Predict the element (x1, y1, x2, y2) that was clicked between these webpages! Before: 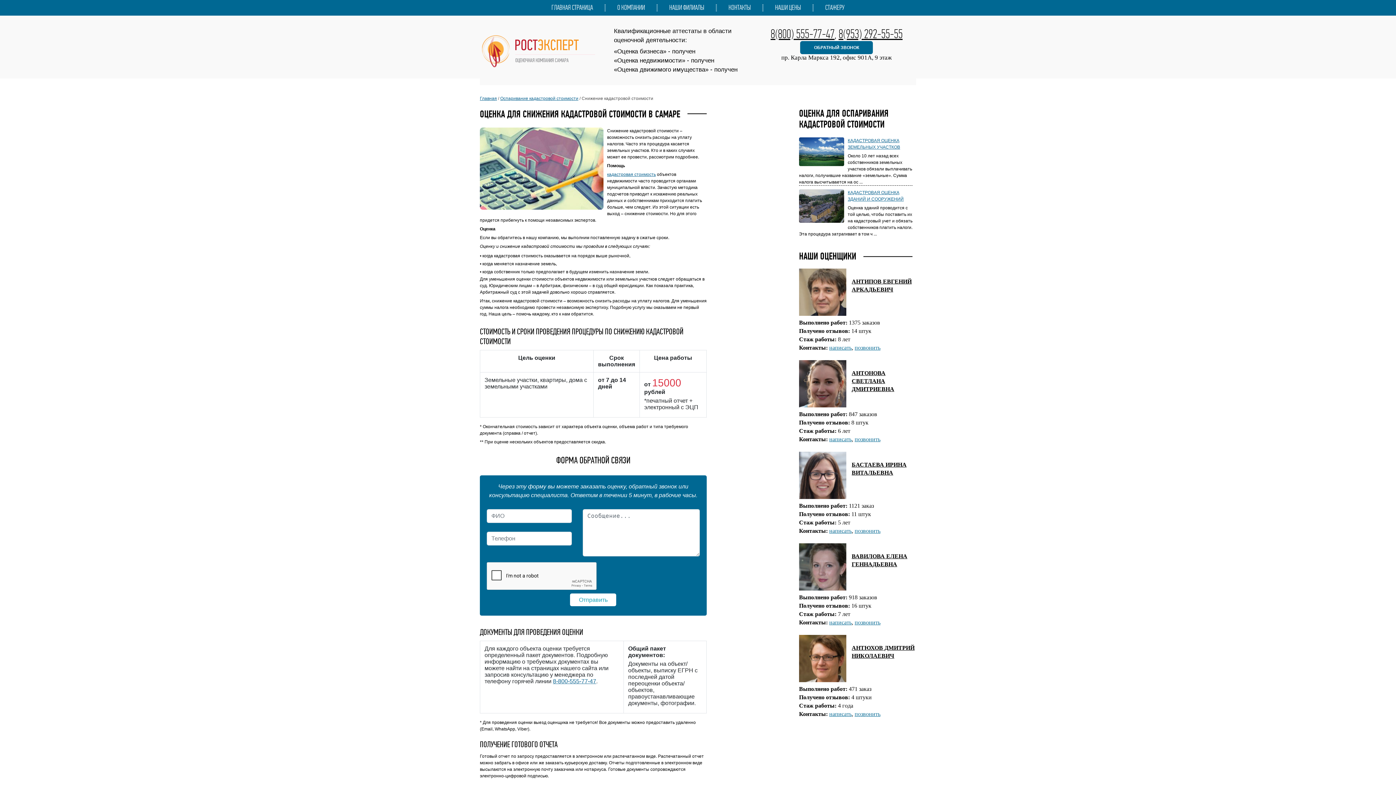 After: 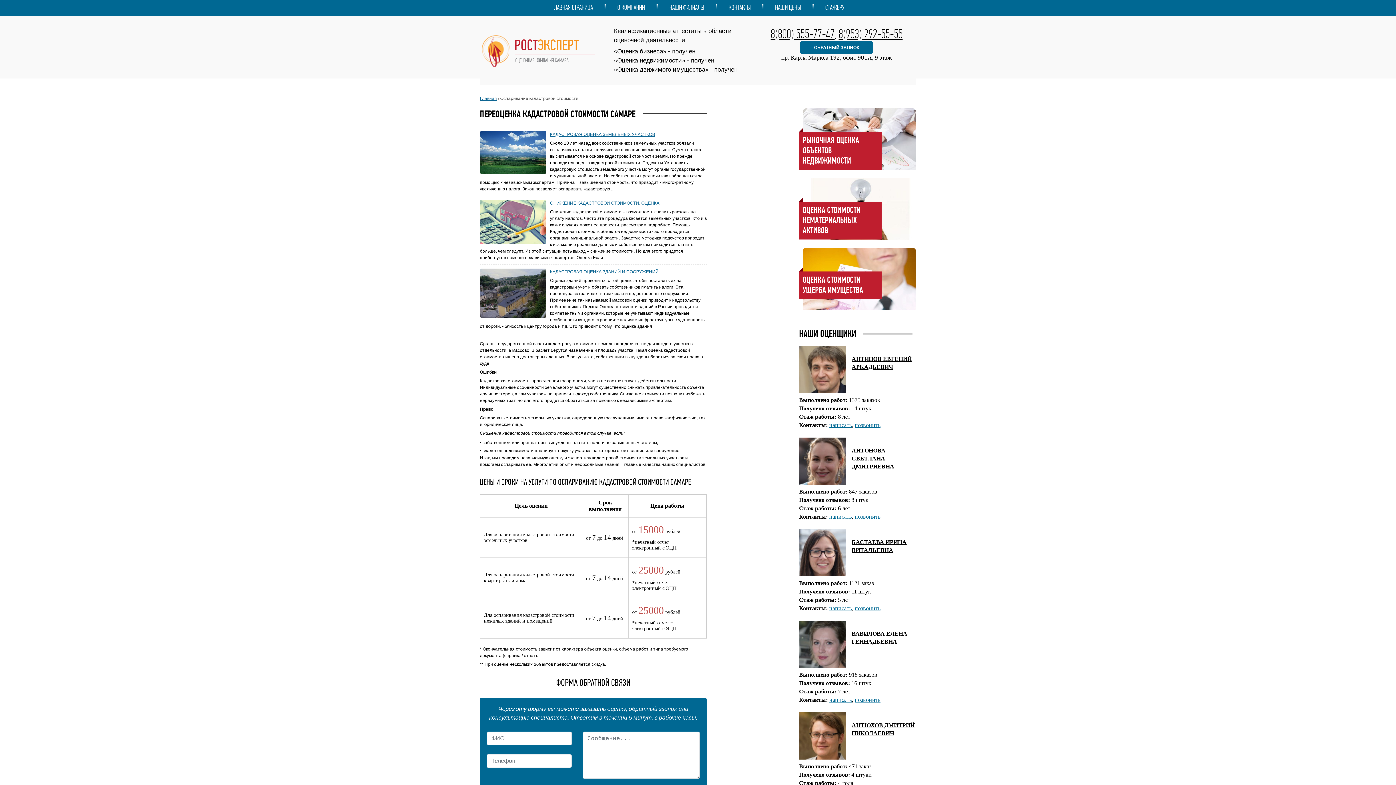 Action: label: кадастровая стоимость bbox: (607, 172, 656, 177)